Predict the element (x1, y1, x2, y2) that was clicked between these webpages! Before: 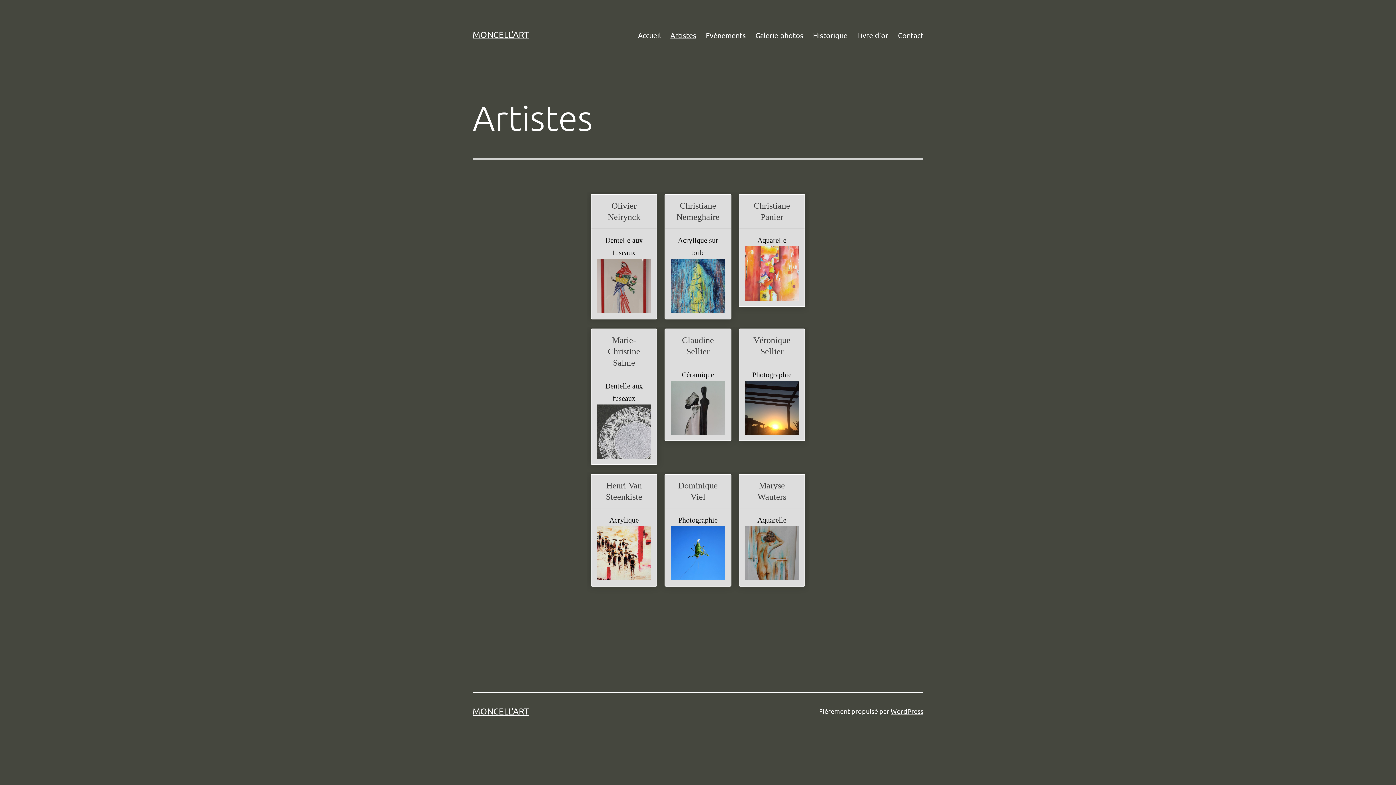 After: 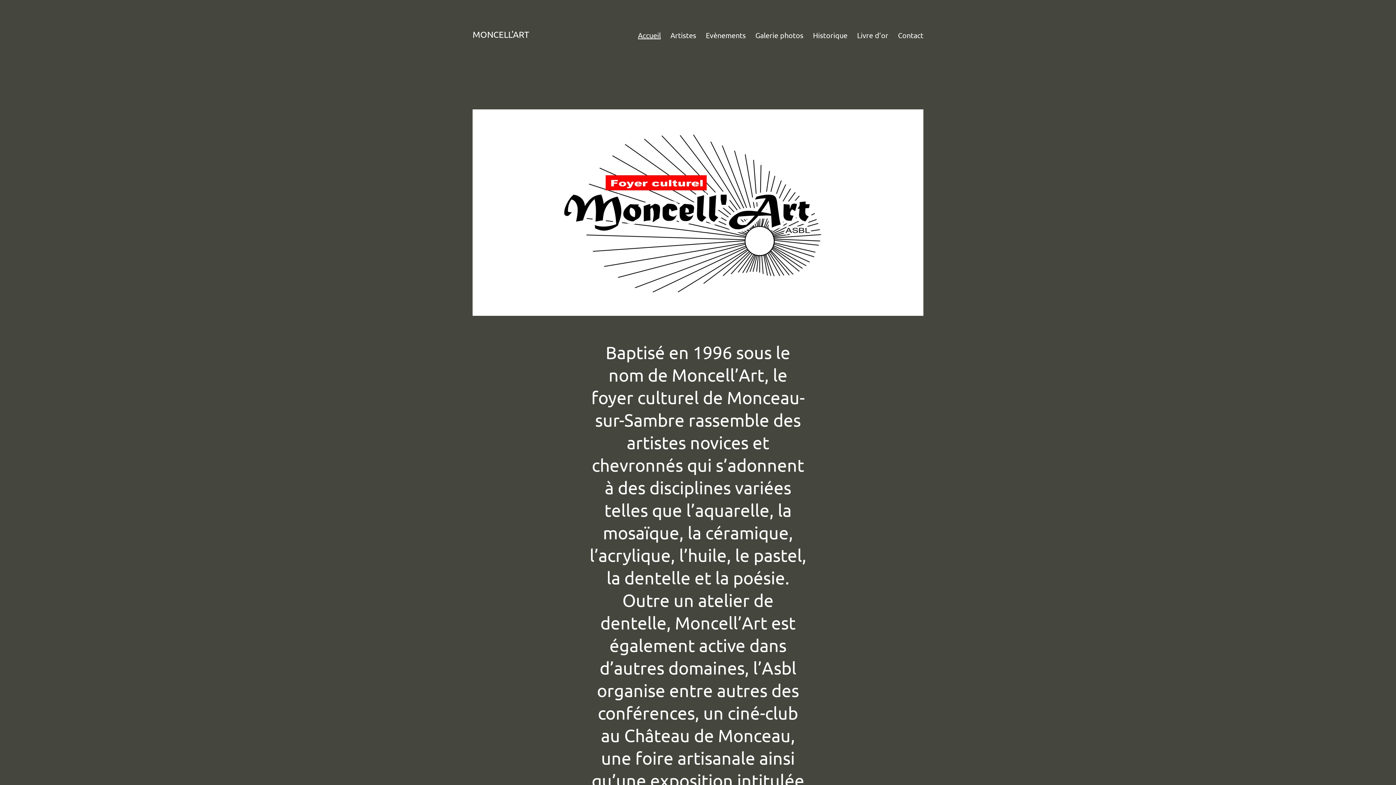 Action: bbox: (633, 26, 665, 44) label: Accueil